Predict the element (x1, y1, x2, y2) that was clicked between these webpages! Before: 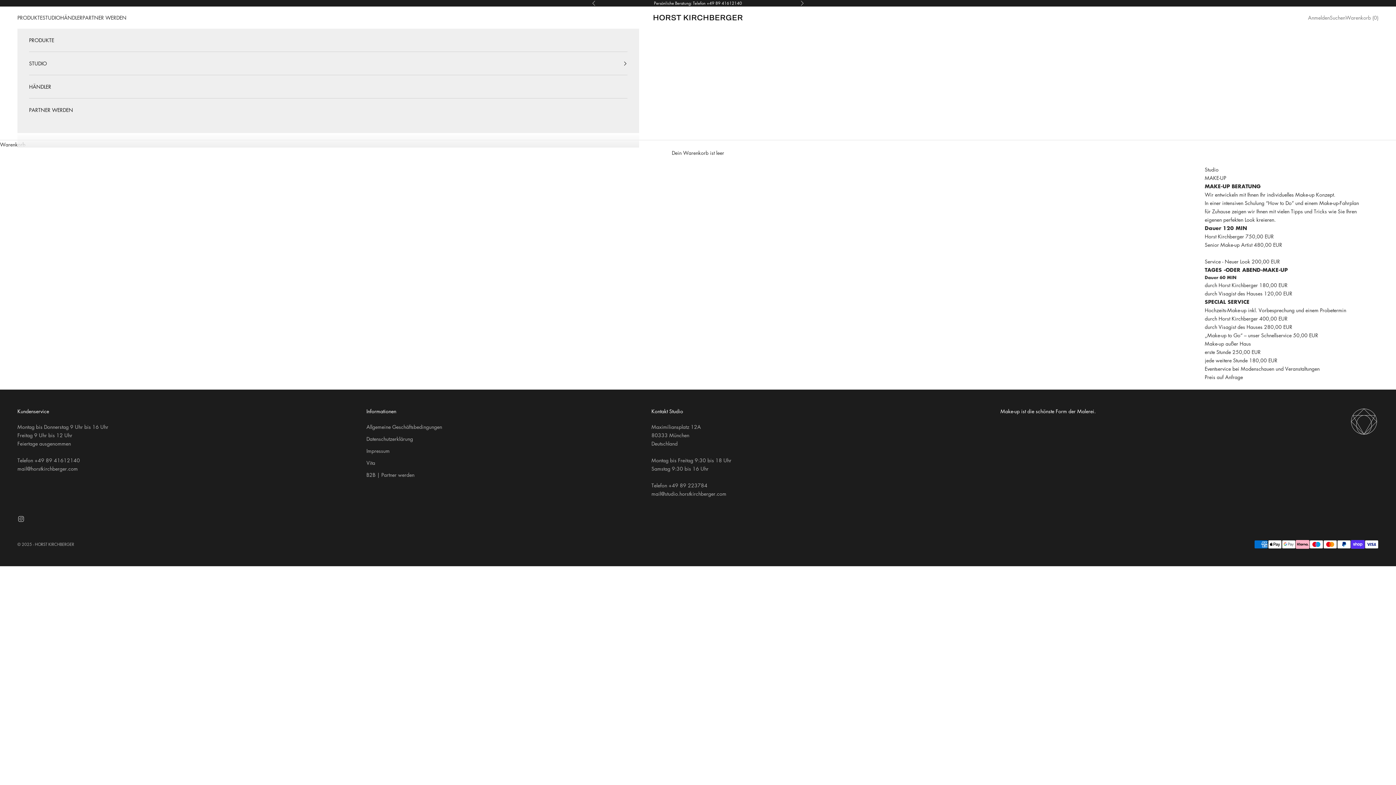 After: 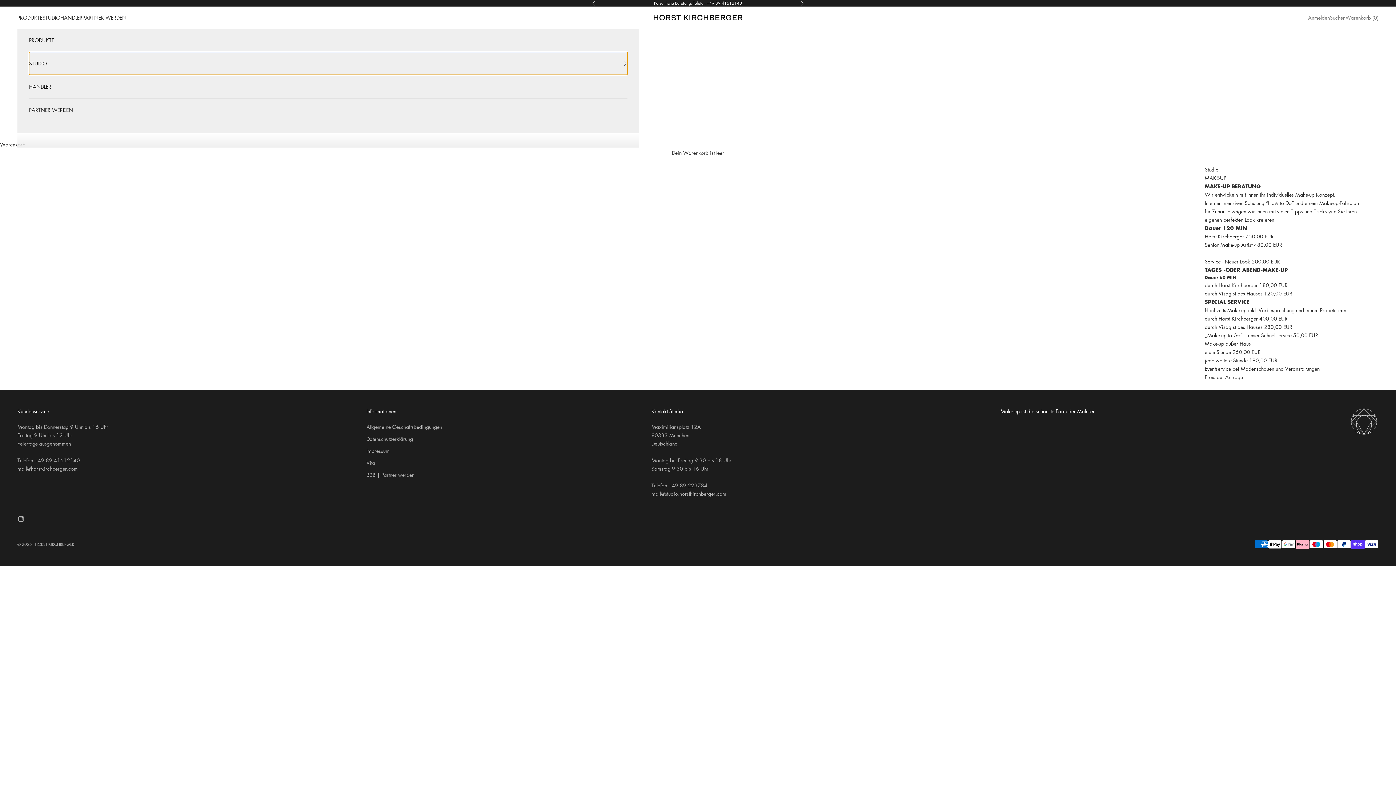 Action: bbox: (29, 52, 627, 75) label: STUDIO